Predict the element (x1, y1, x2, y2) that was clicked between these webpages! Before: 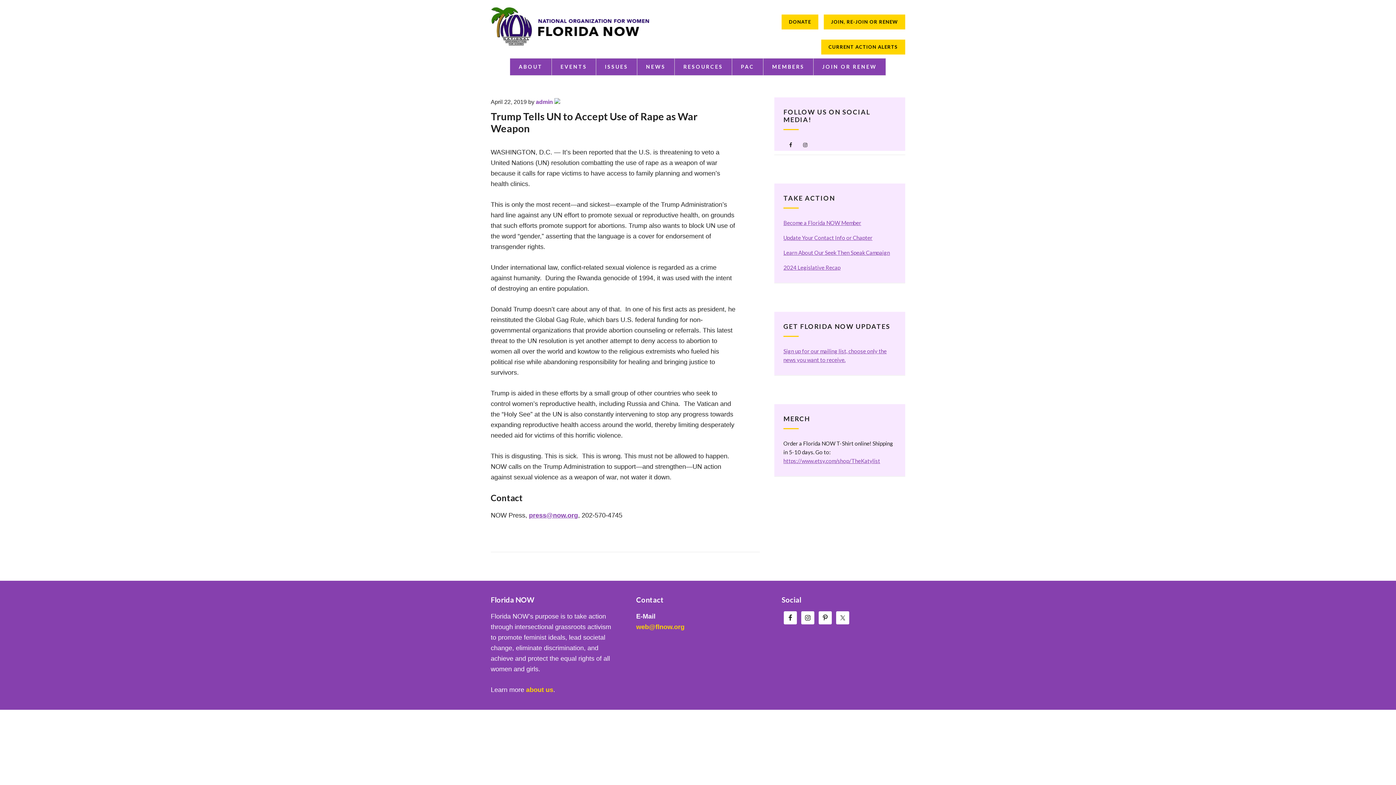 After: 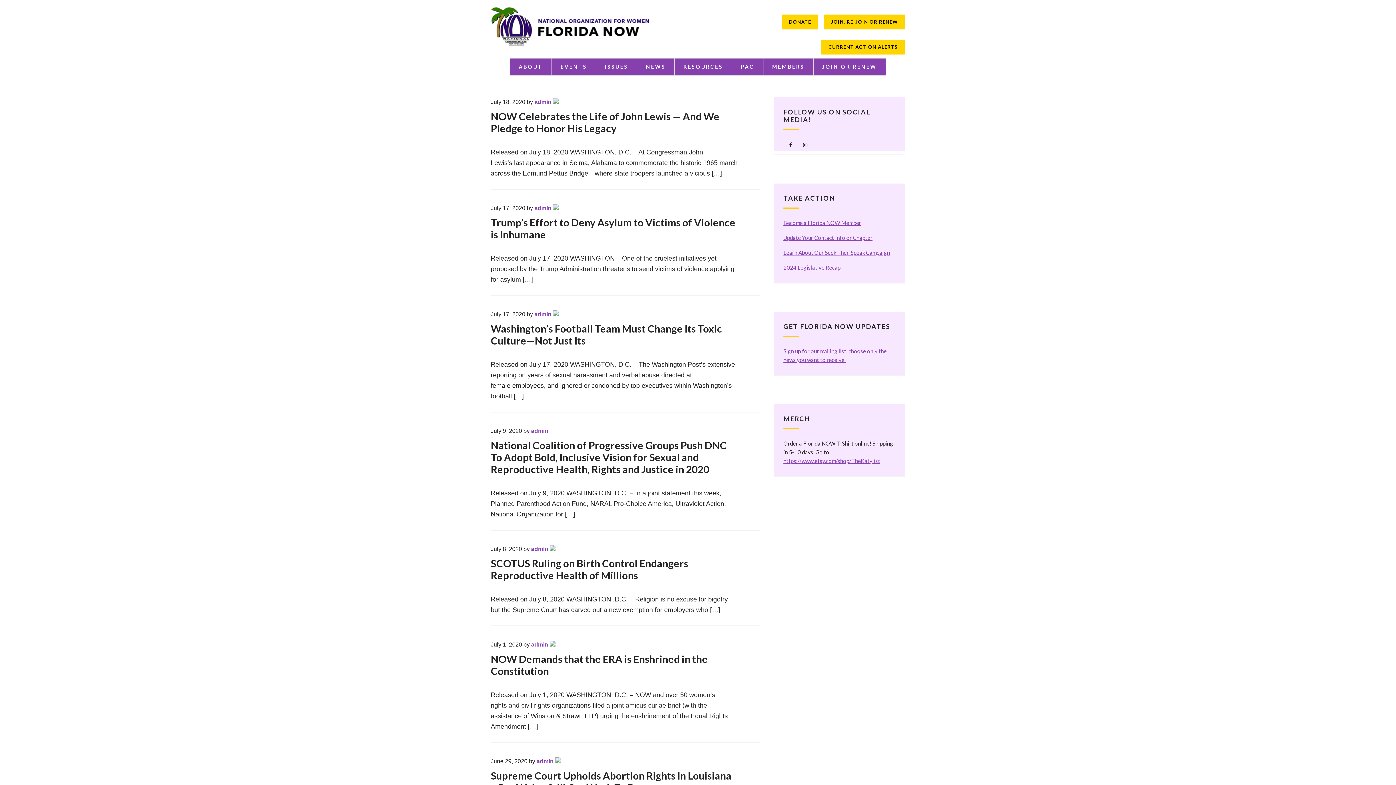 Action: label: admin bbox: (536, 98, 553, 105)